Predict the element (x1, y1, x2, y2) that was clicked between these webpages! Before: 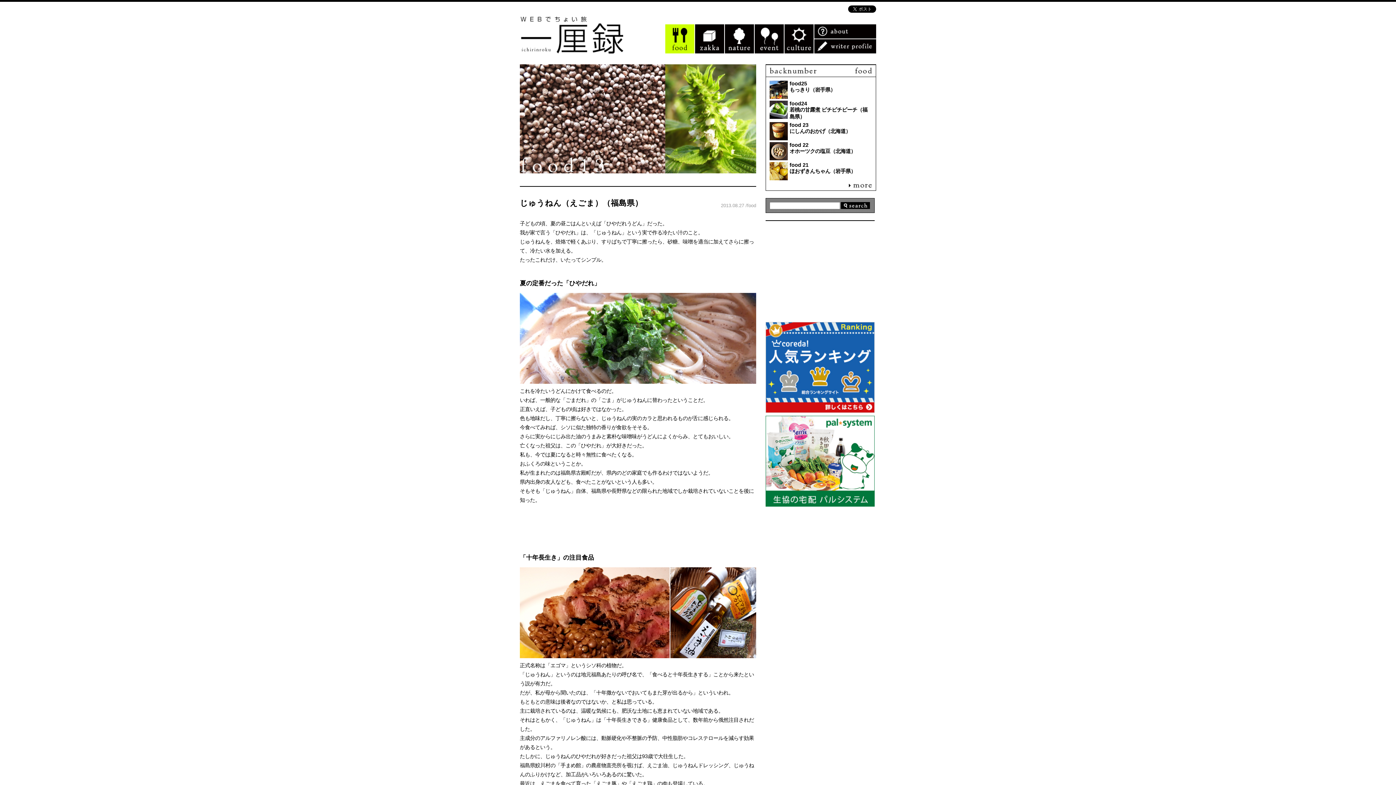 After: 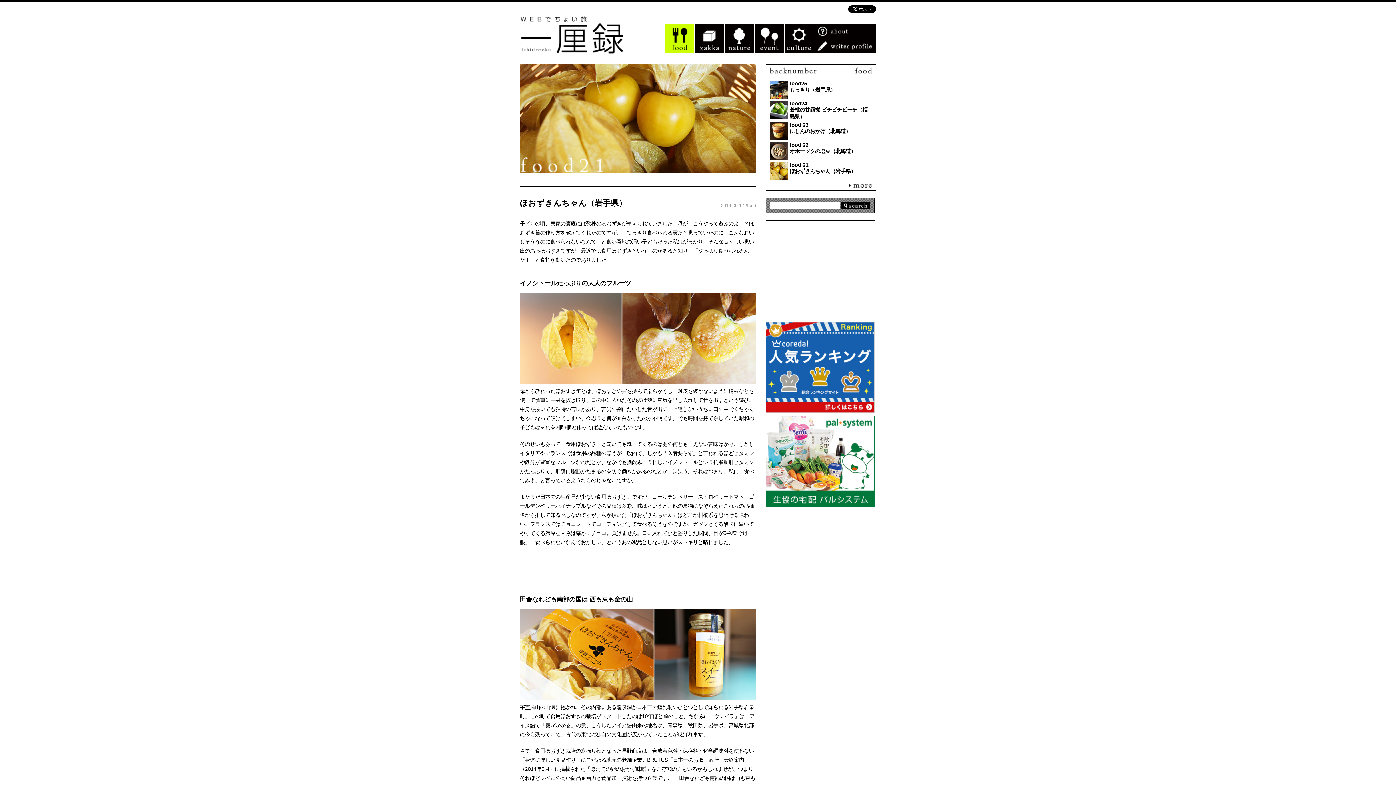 Action: bbox: (789, 162, 856, 174) label: food 21
ほおずきんちゃん（岩手県）